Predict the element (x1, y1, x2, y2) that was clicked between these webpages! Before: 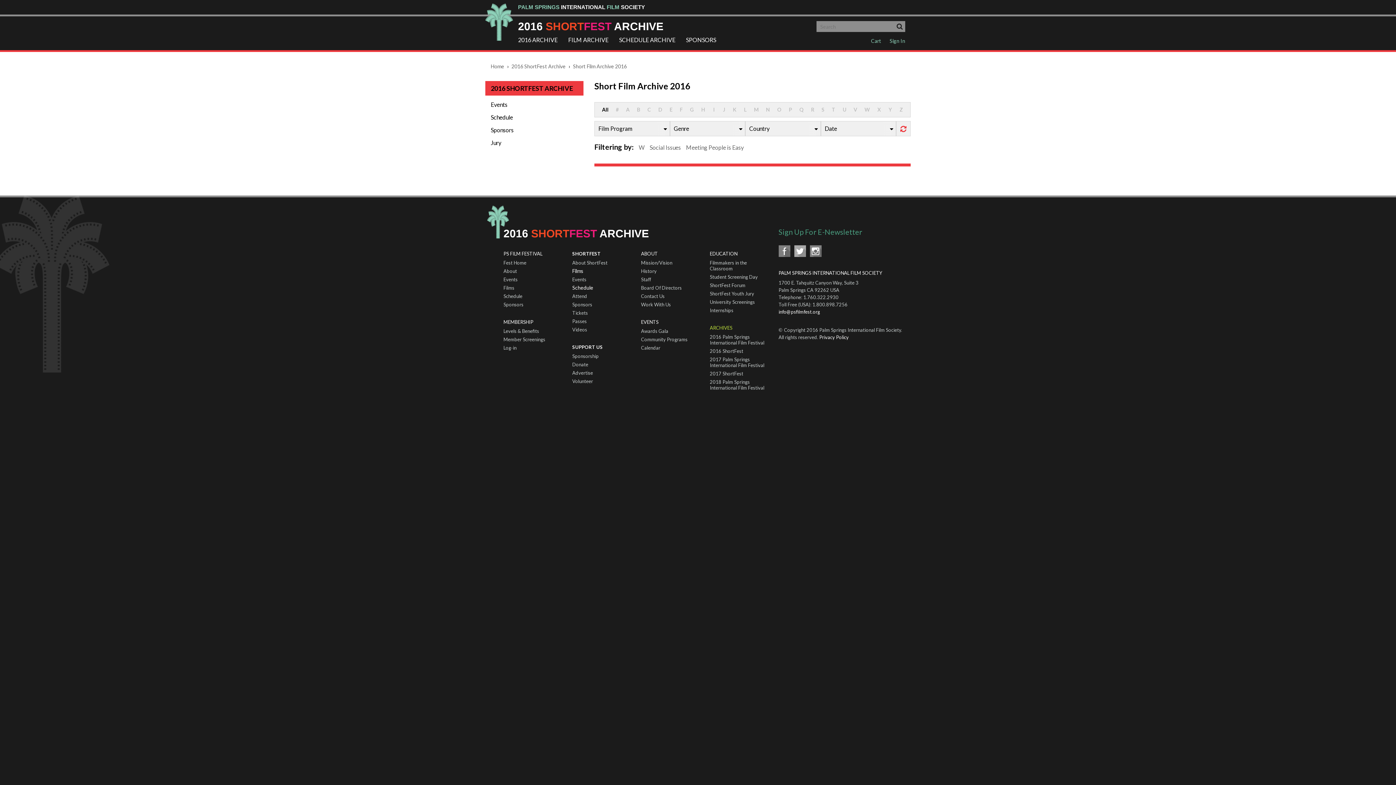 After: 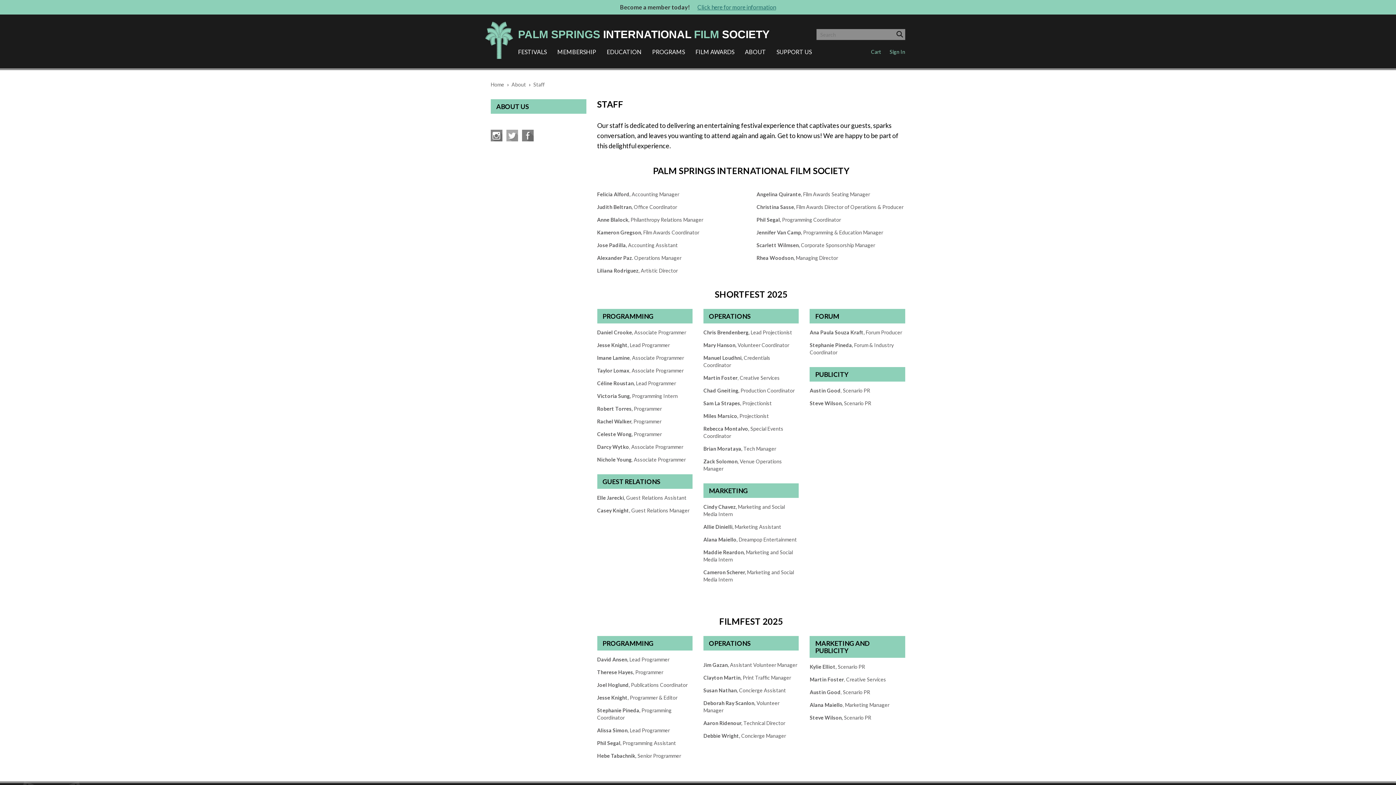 Action: bbox: (641, 276, 651, 282) label: Staff